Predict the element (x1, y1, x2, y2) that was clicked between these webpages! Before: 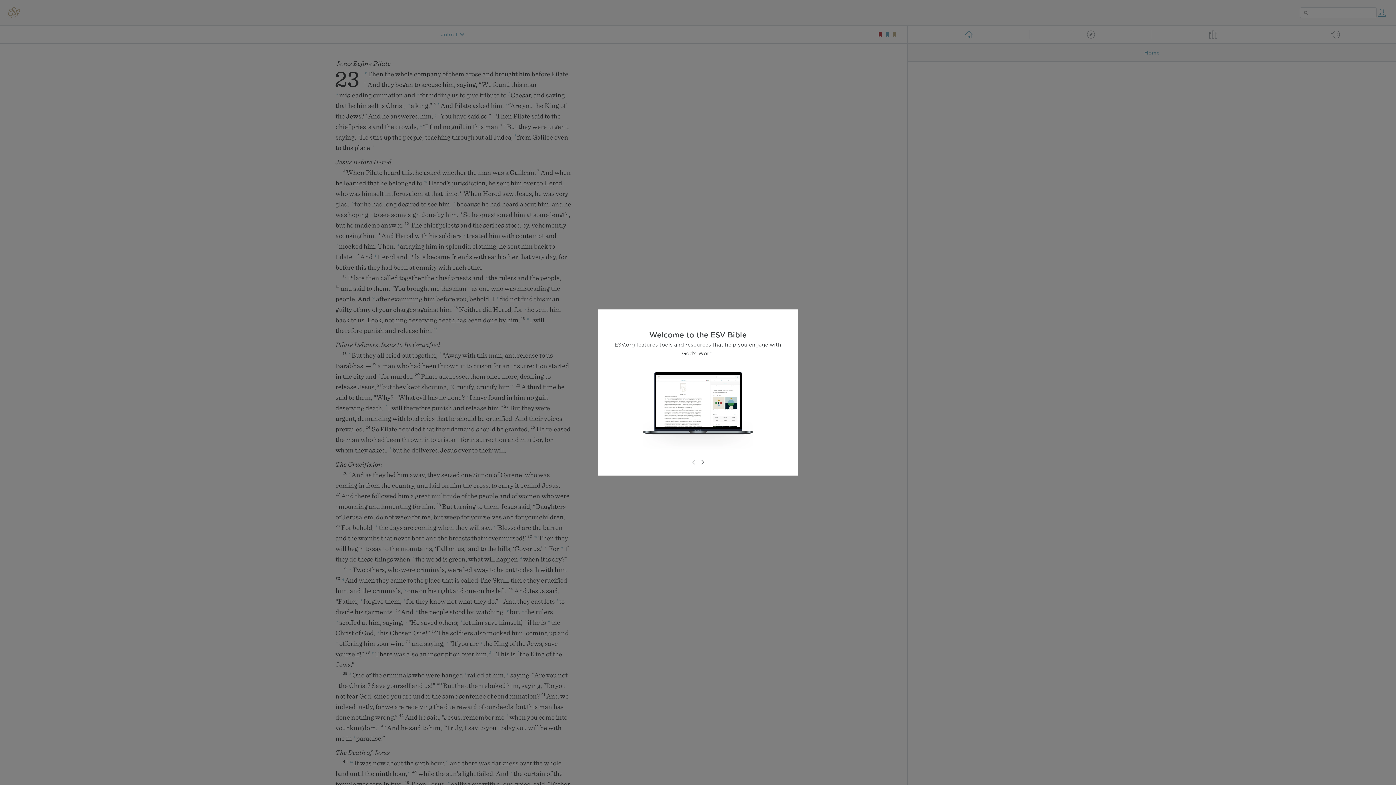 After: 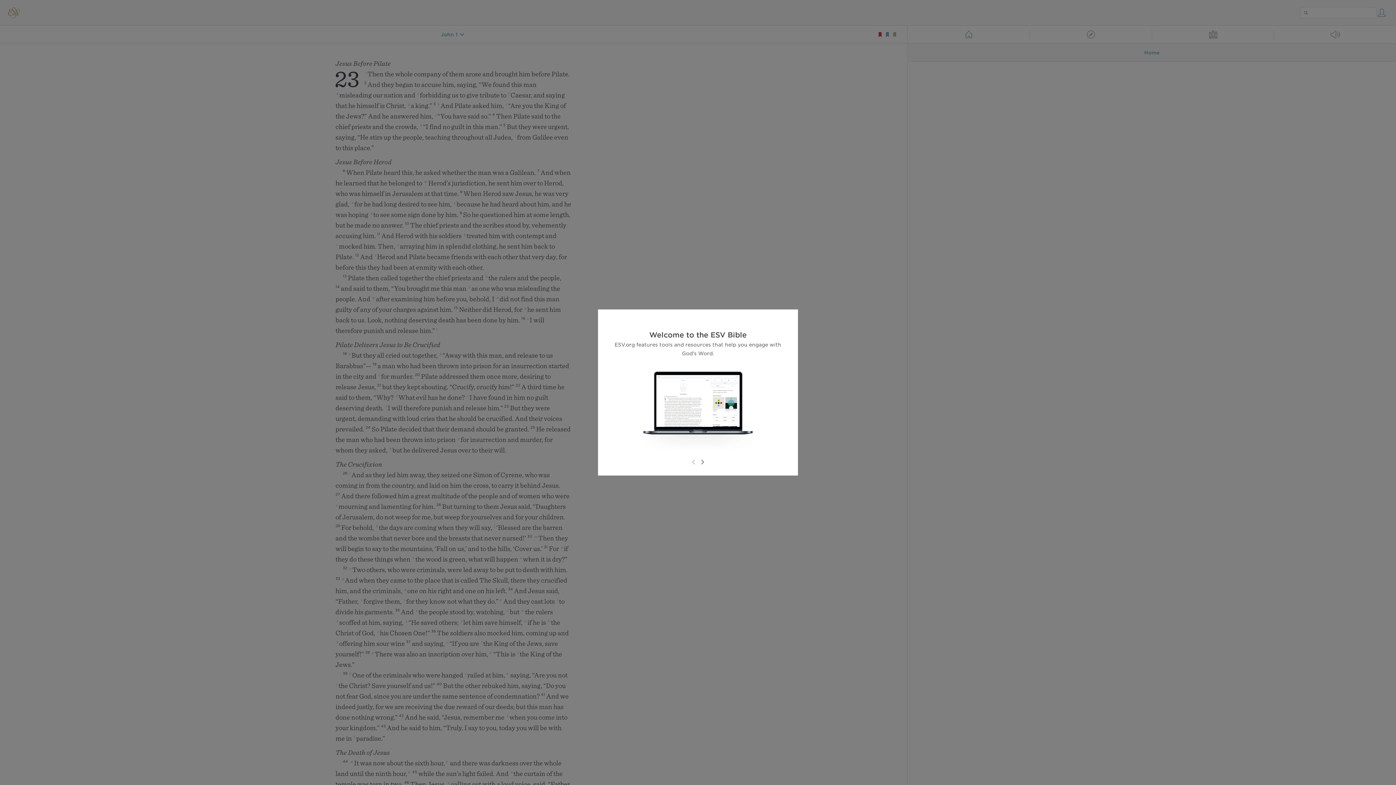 Action: bbox: (689, 458, 698, 466)